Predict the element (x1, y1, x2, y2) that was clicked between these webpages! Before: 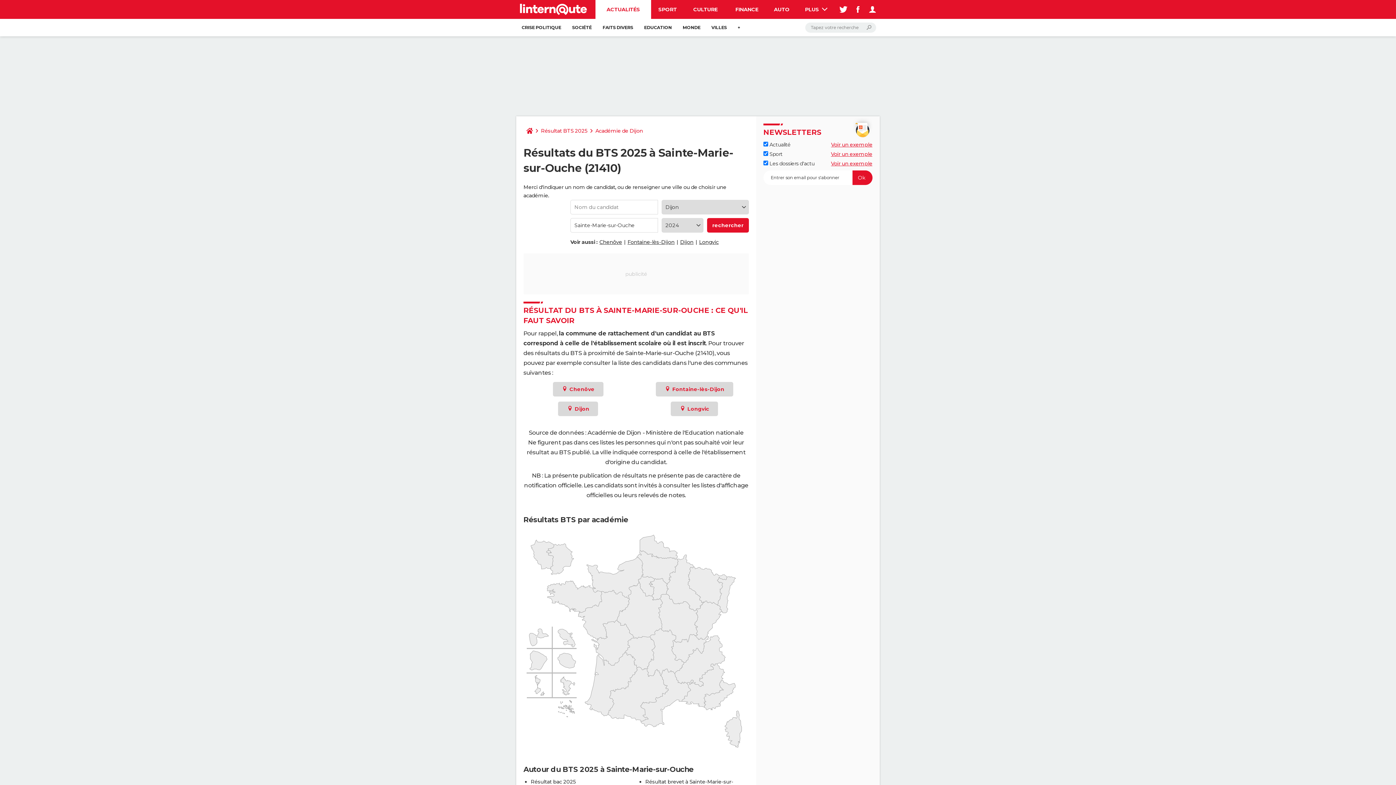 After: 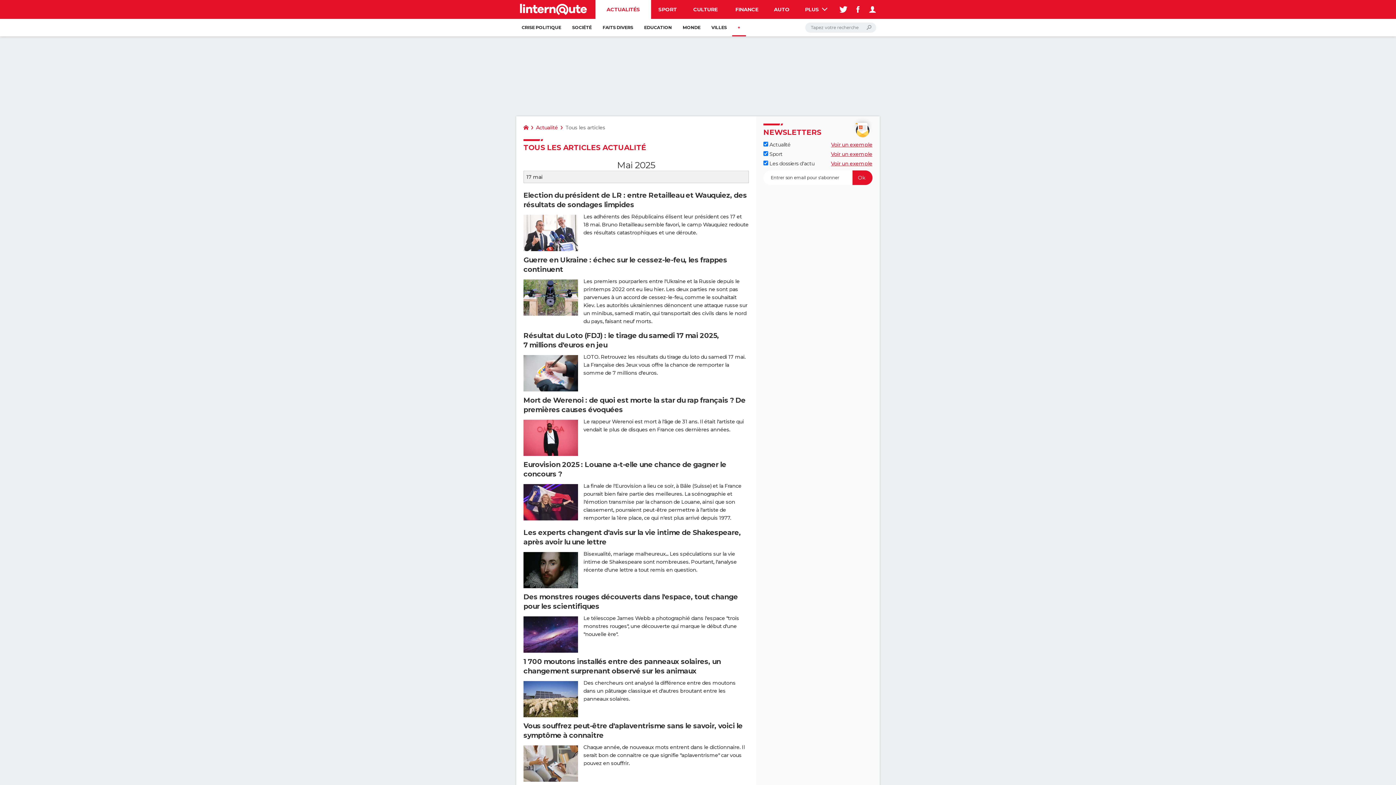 Action: bbox: (732, 18, 746, 36) label: +